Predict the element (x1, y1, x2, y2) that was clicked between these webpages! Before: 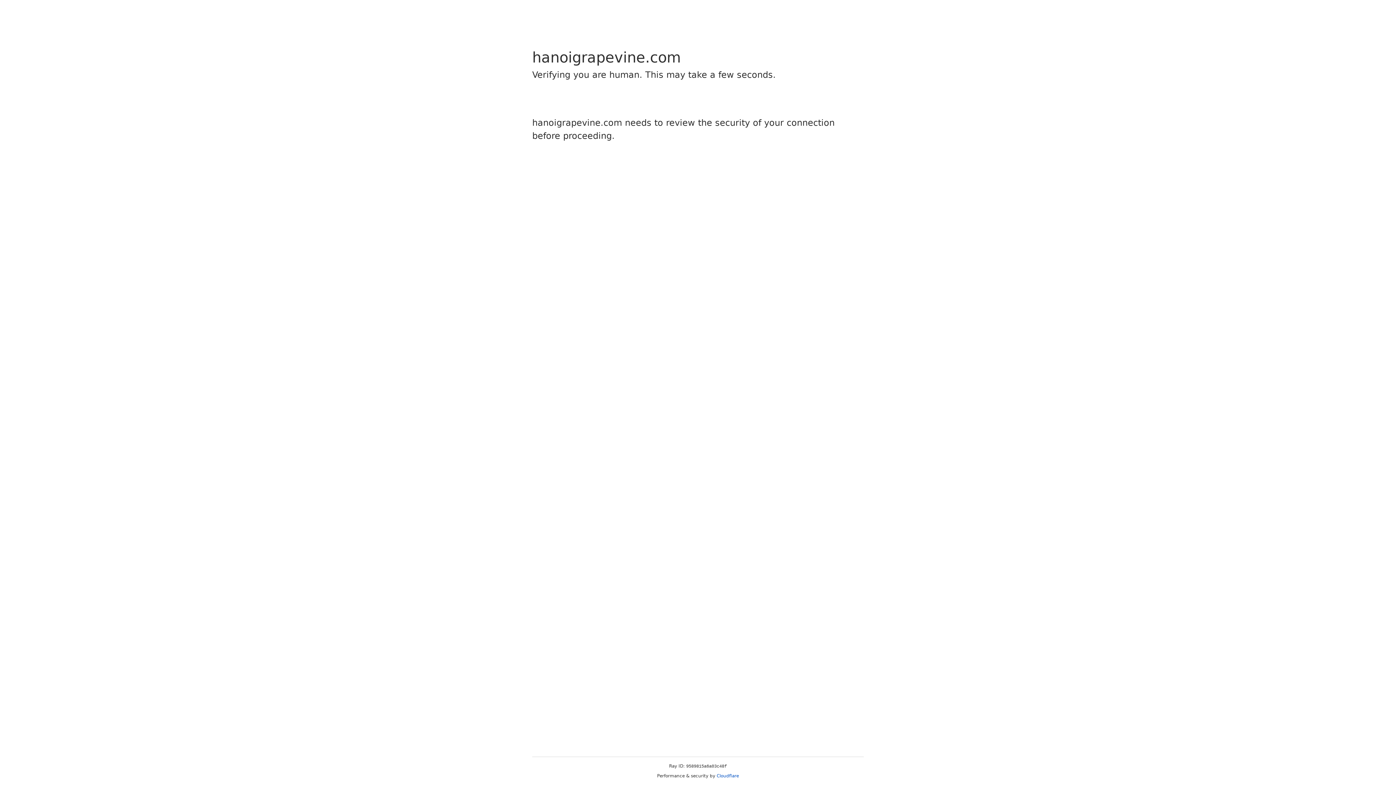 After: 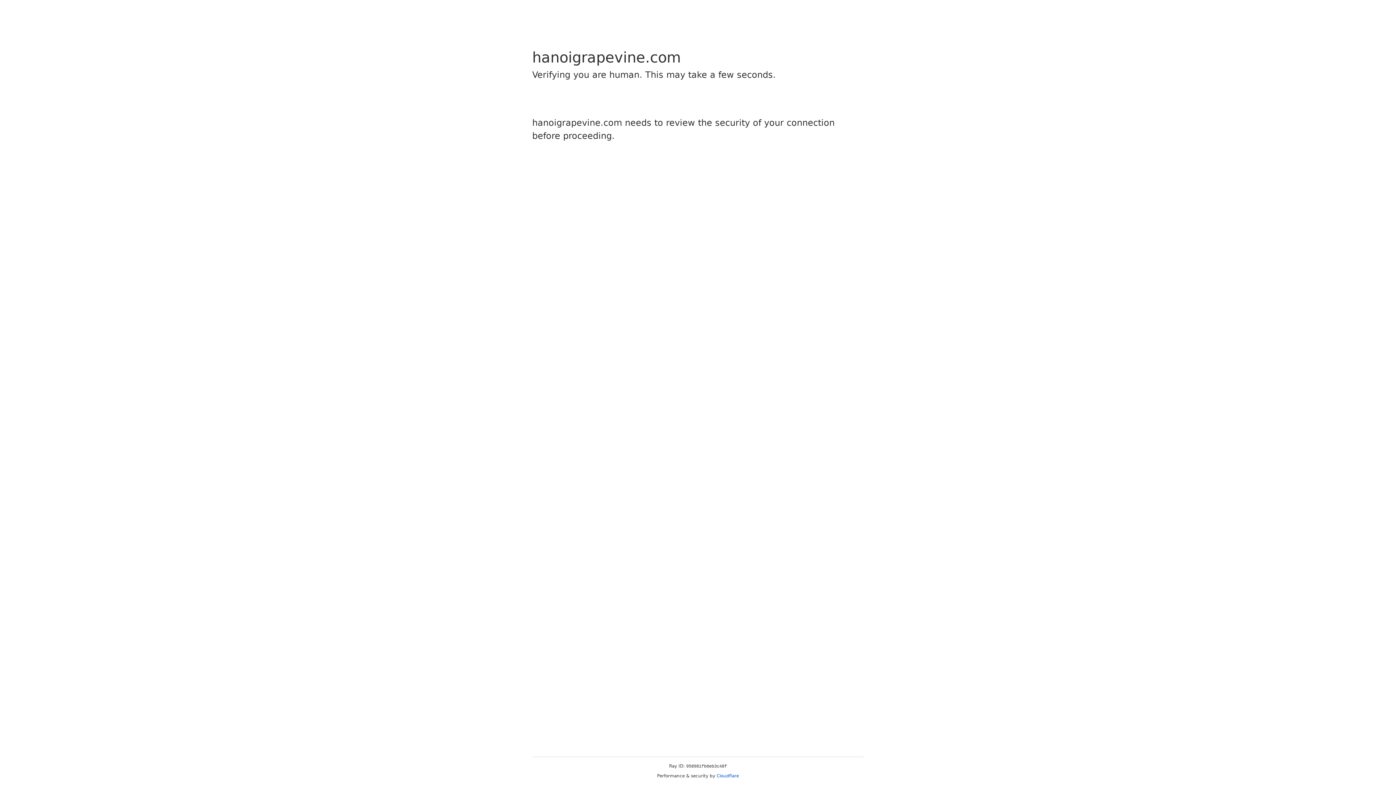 Action: bbox: (716, 773, 739, 778) label: Cloudflare